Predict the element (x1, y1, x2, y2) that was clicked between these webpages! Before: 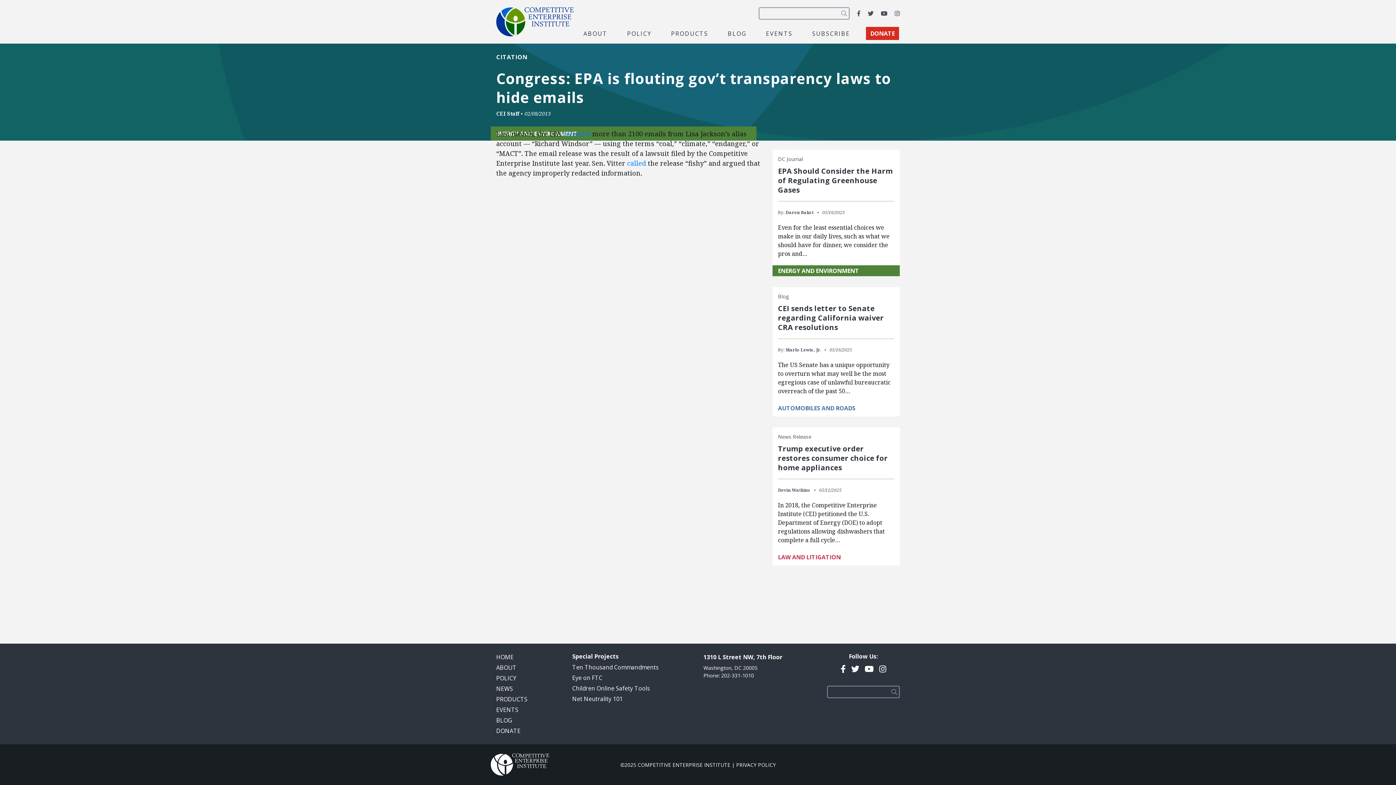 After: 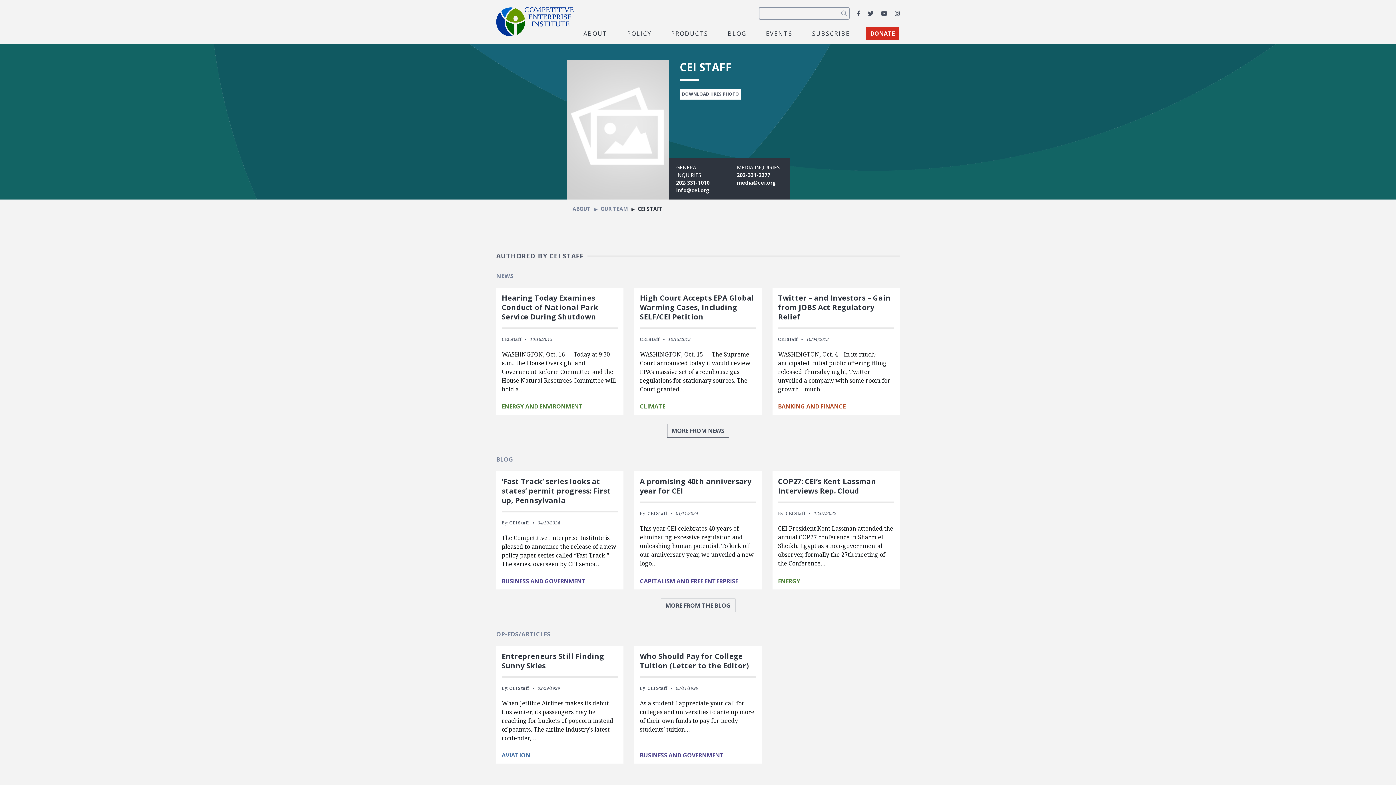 Action: label: CEI Staff bbox: (496, 110, 519, 117)